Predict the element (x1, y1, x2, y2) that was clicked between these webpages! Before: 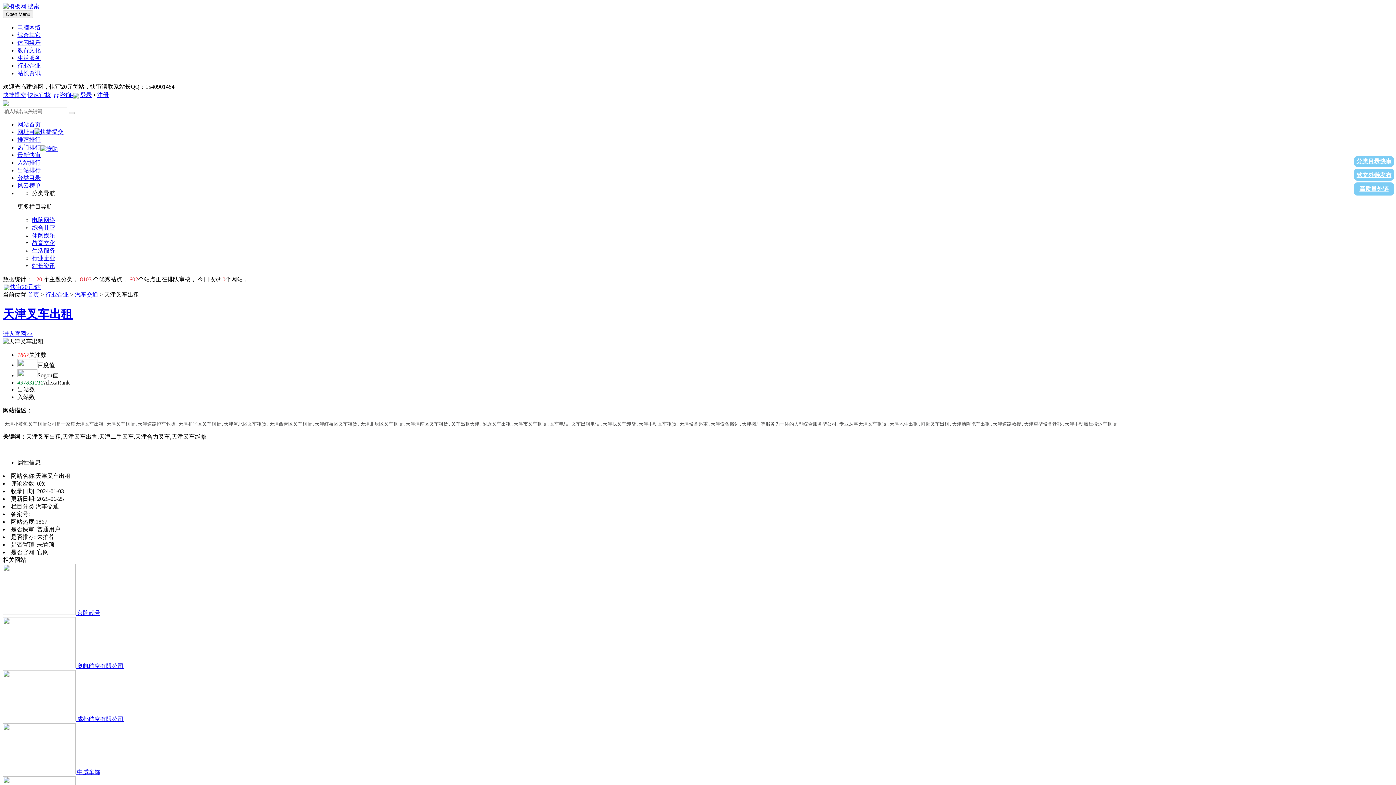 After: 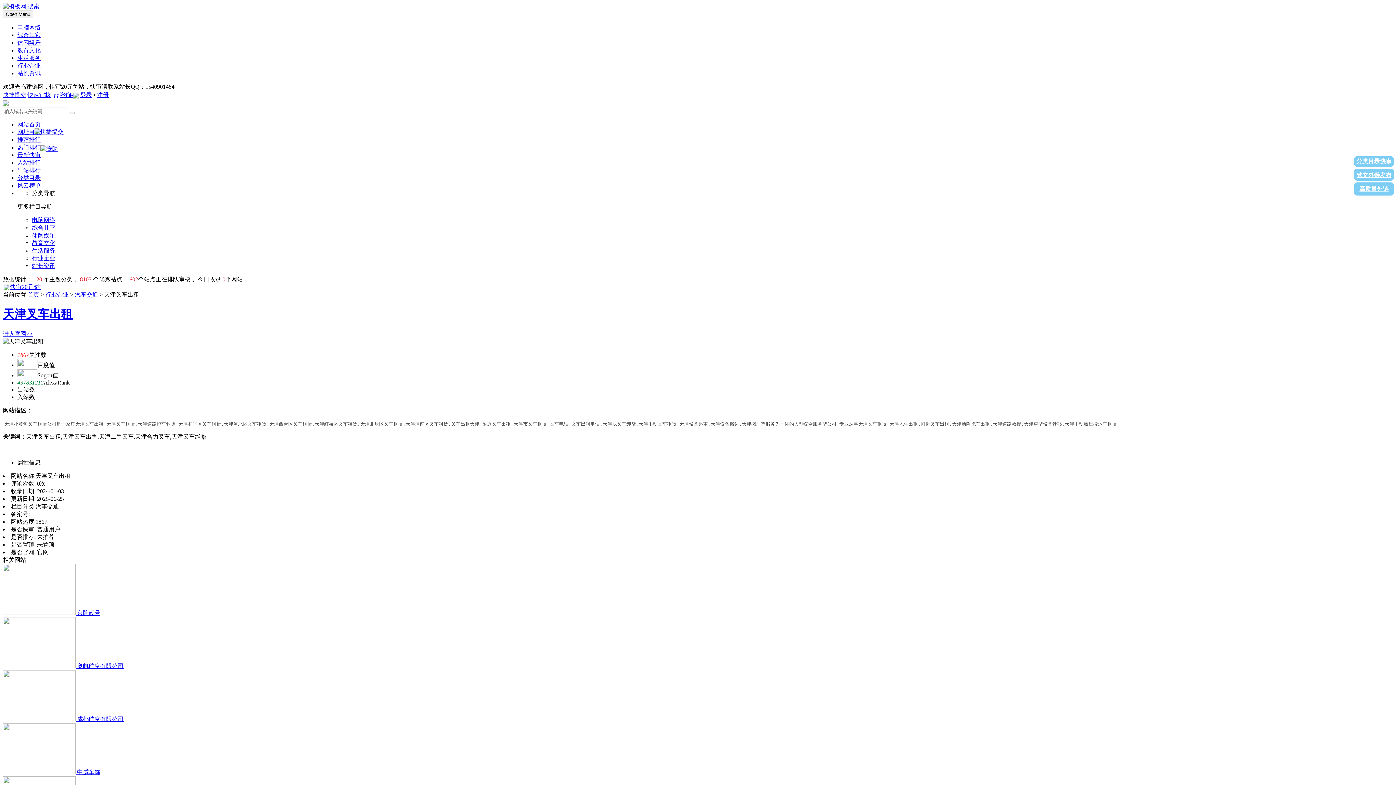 Action: label: 快审20元/站 bbox: (2, 284, 40, 290)